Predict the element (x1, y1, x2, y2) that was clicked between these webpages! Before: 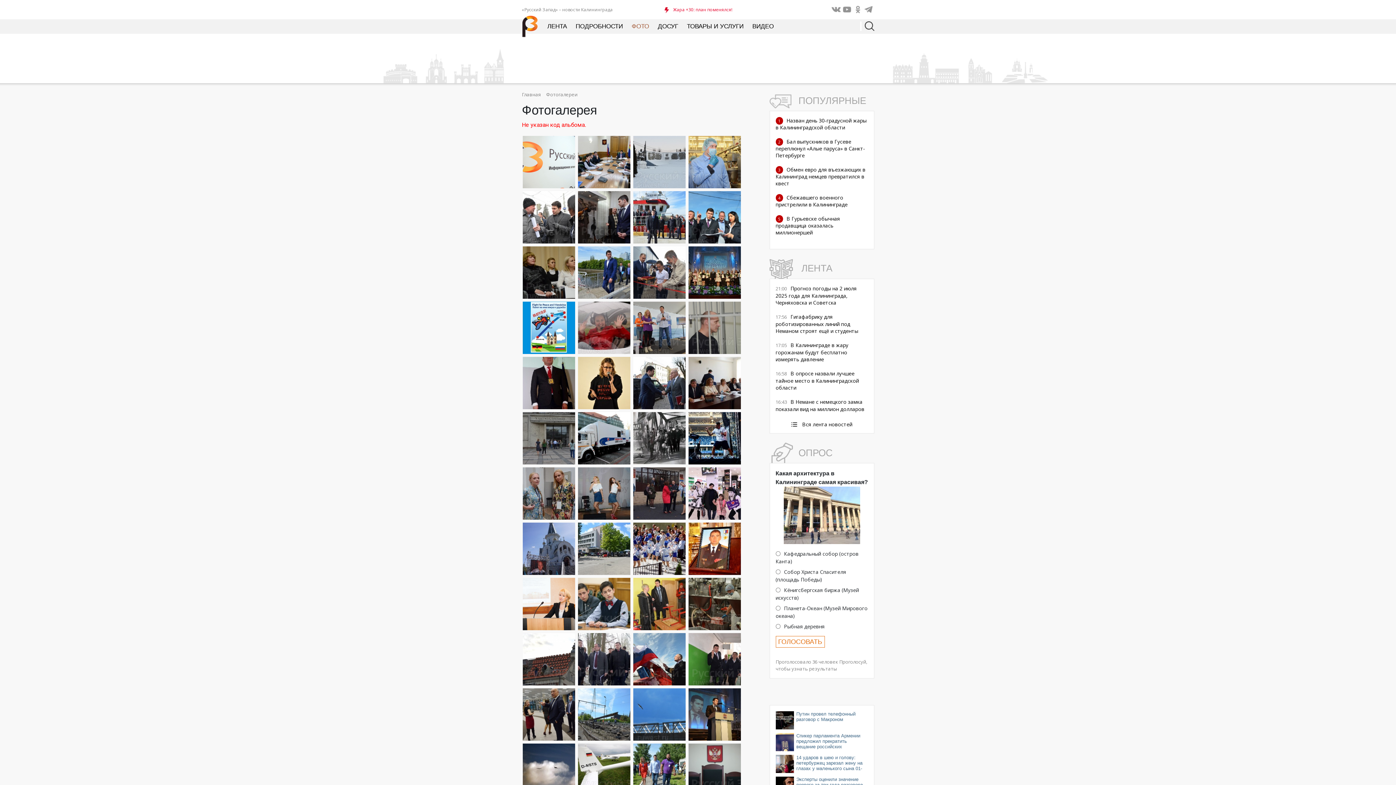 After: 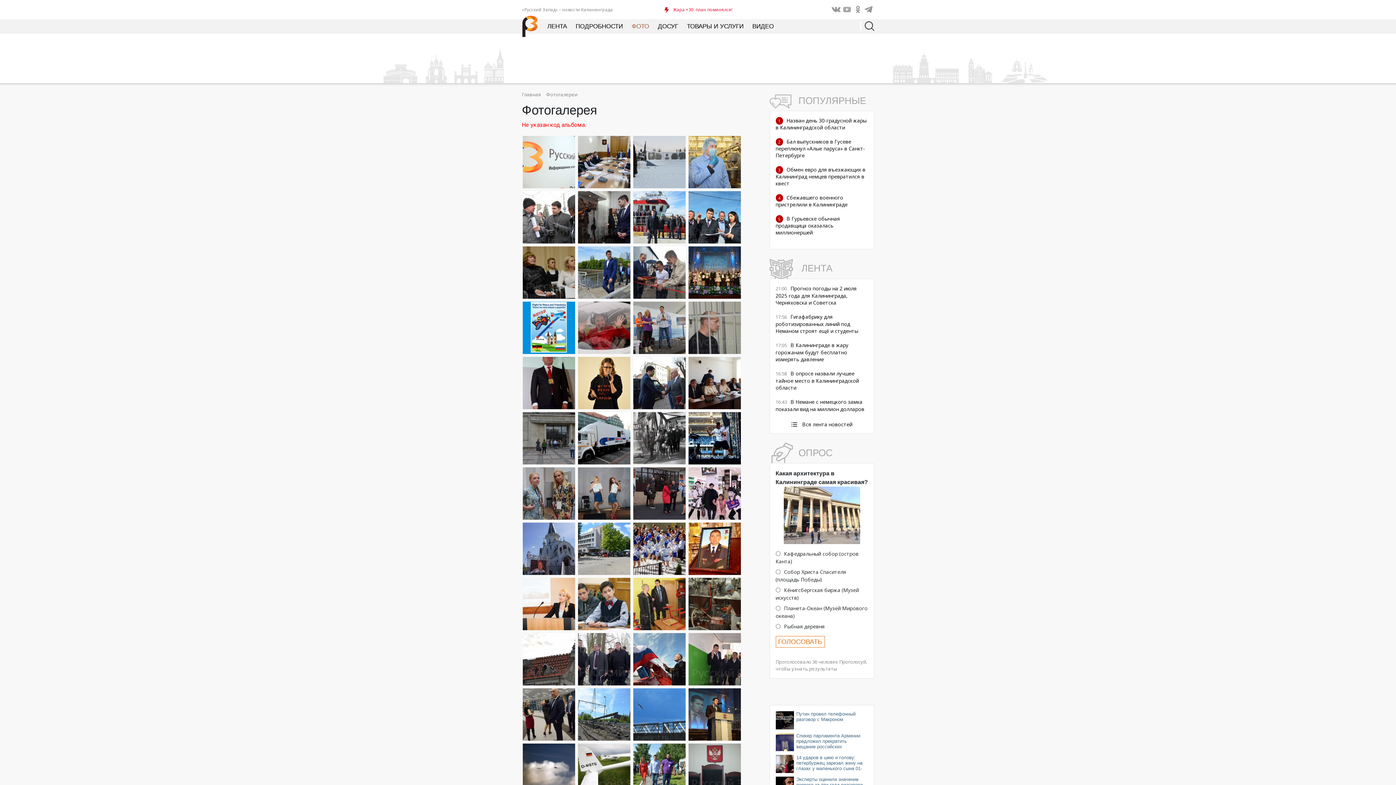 Action: bbox: (841, 0, 852, 19)